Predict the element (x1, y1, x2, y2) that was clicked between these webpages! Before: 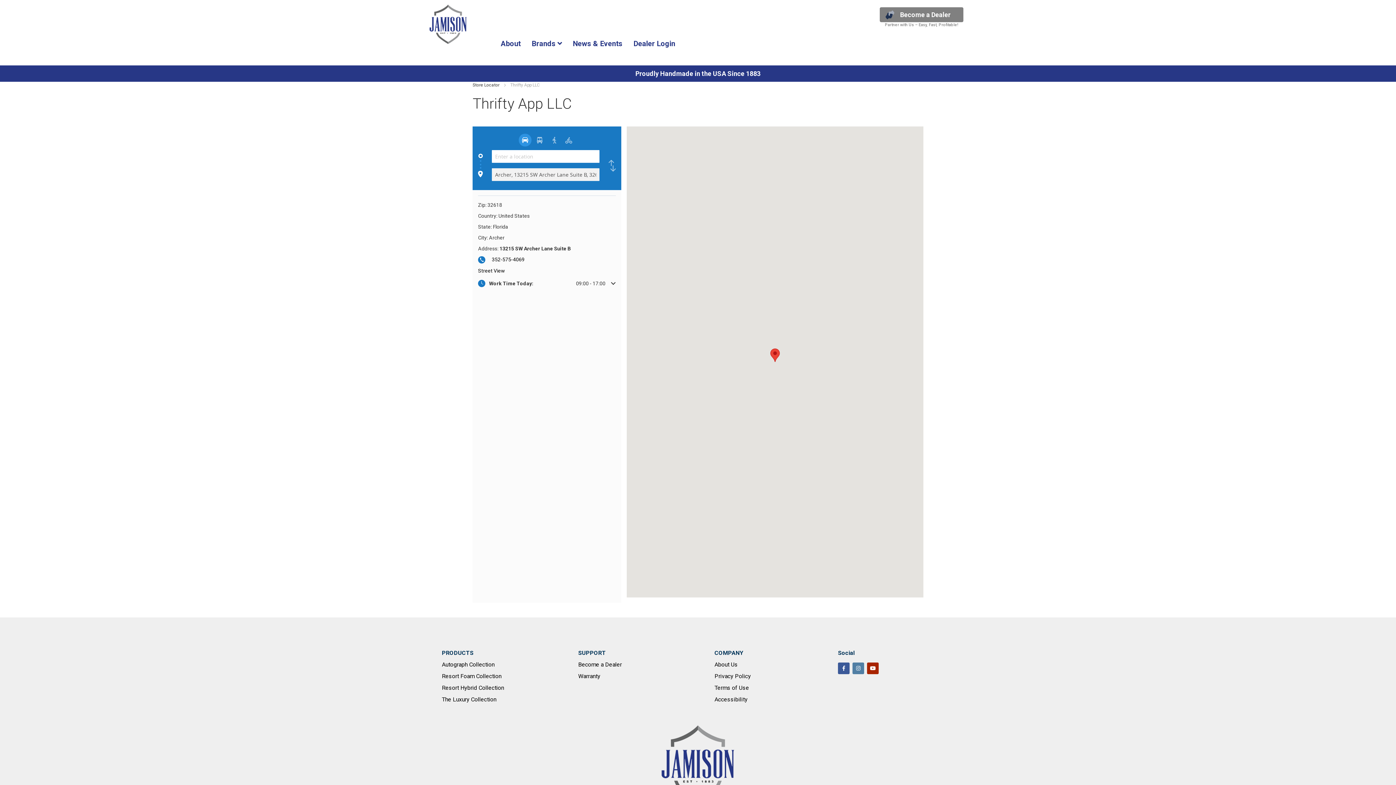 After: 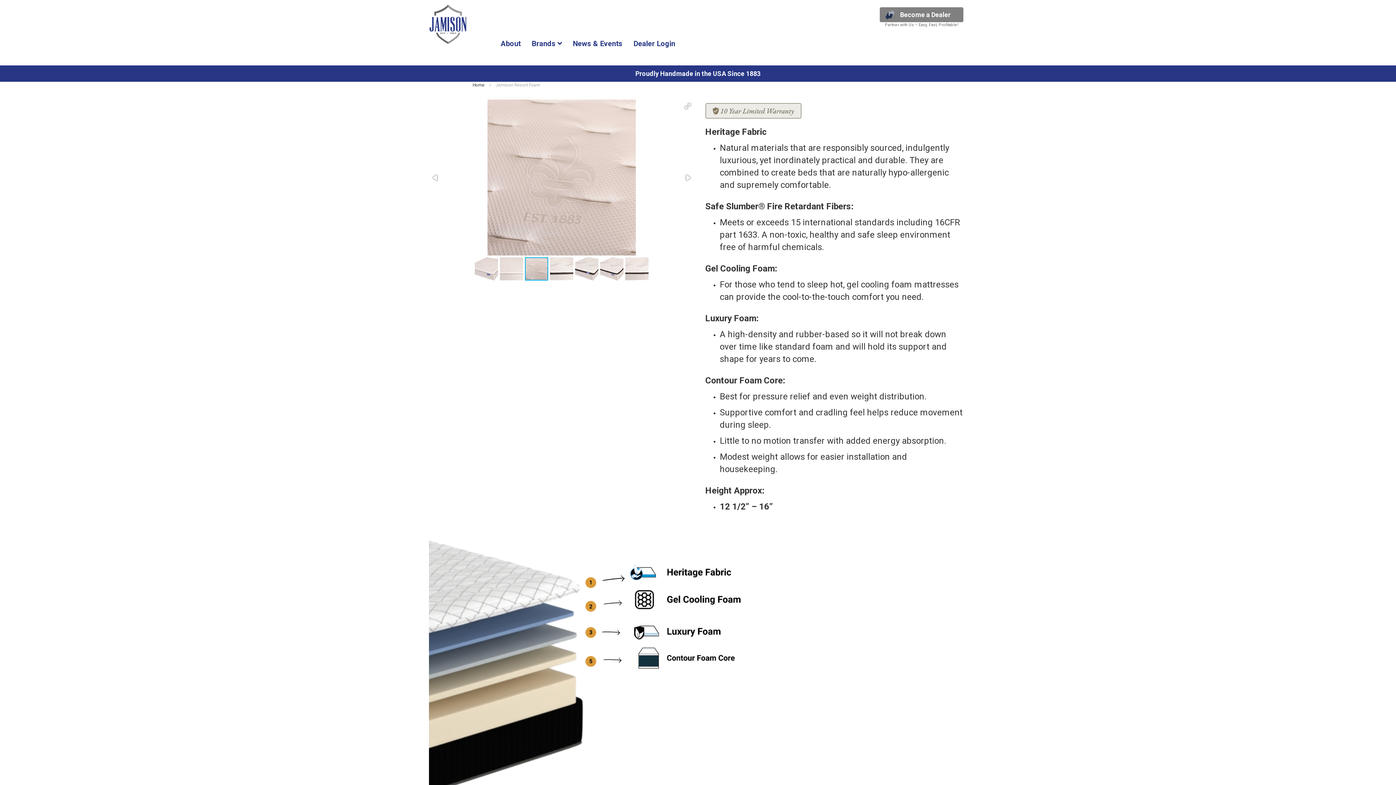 Action: label: Resort Foam Collection bbox: (442, 673, 501, 679)